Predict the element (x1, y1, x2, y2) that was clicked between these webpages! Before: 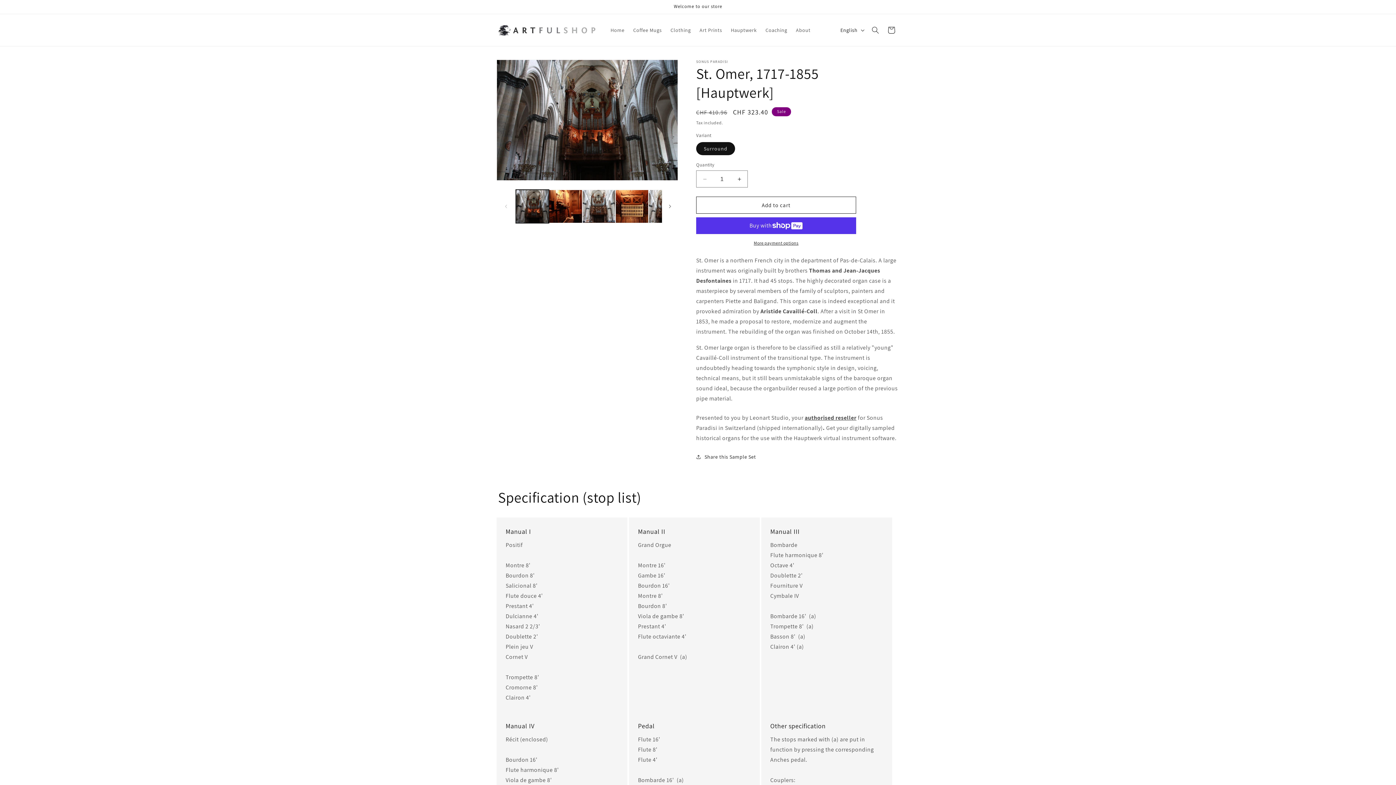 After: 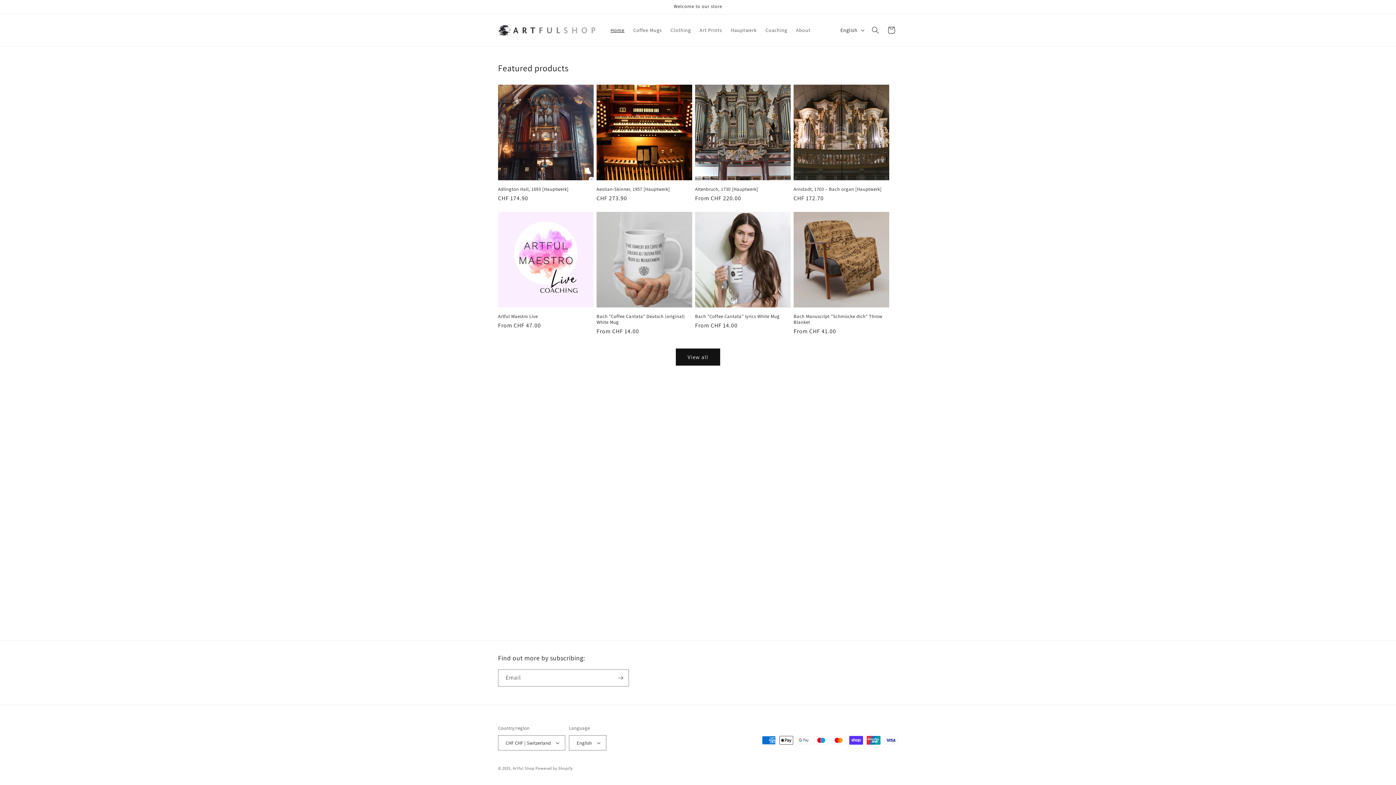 Action: label: Home bbox: (606, 22, 629, 37)